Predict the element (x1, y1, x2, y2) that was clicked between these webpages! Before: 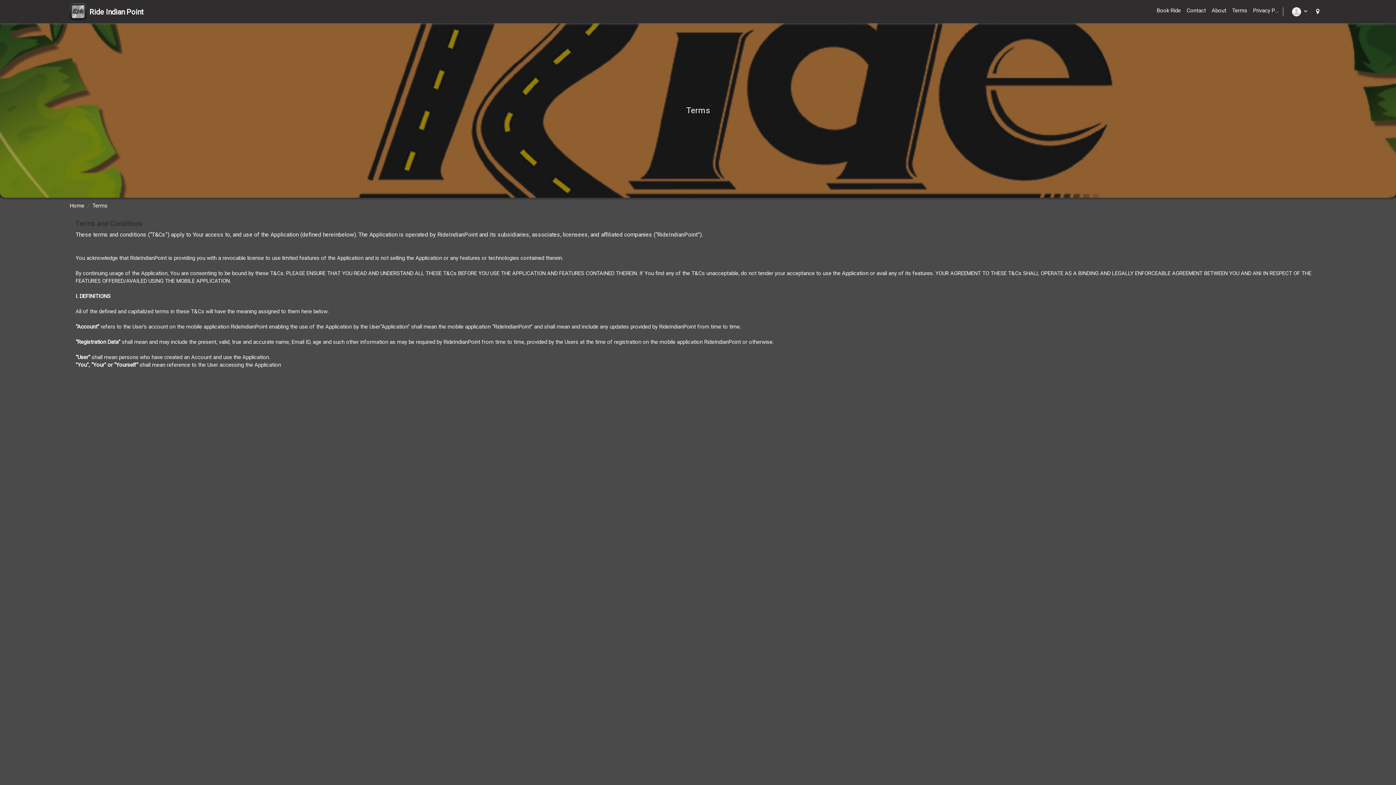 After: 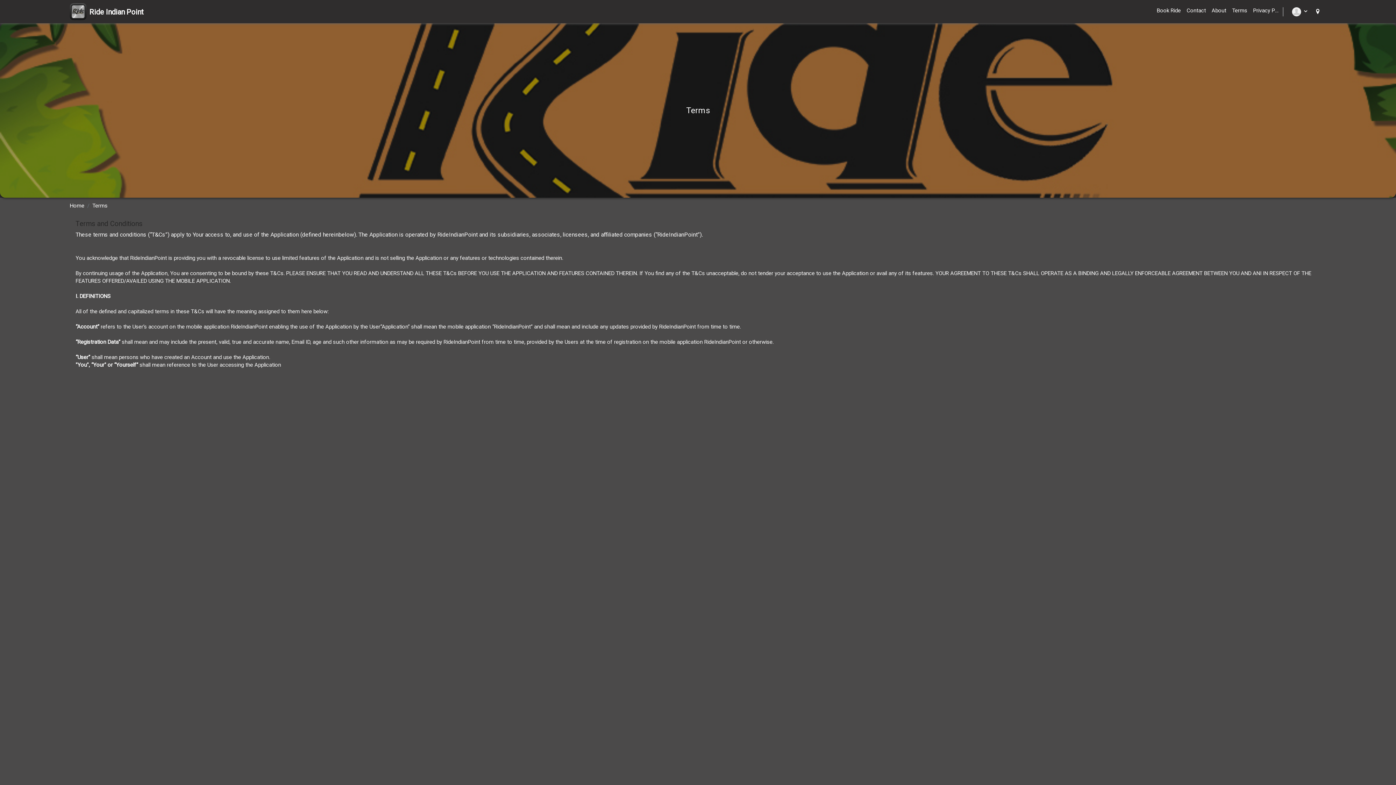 Action: label: Terms bbox: (1229, 3, 1250, 17)